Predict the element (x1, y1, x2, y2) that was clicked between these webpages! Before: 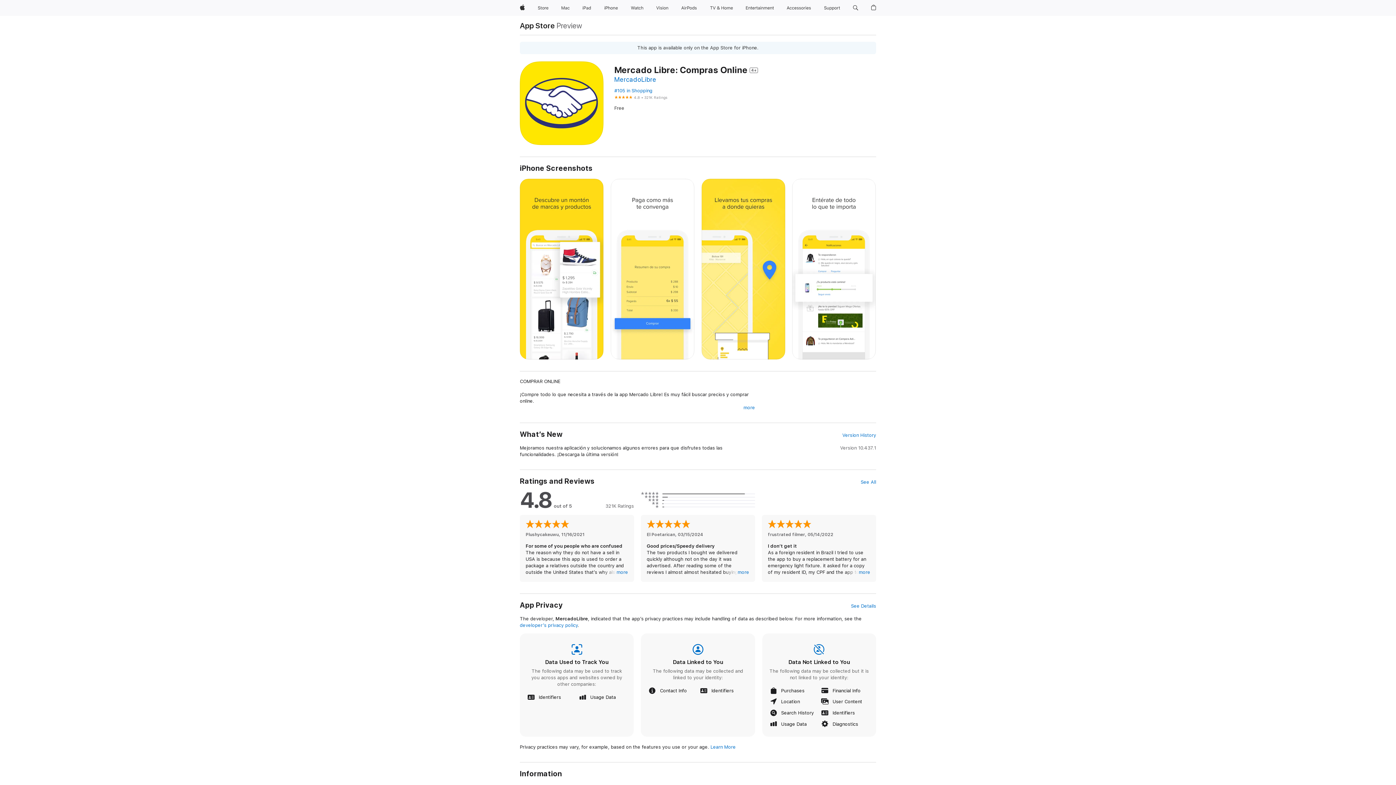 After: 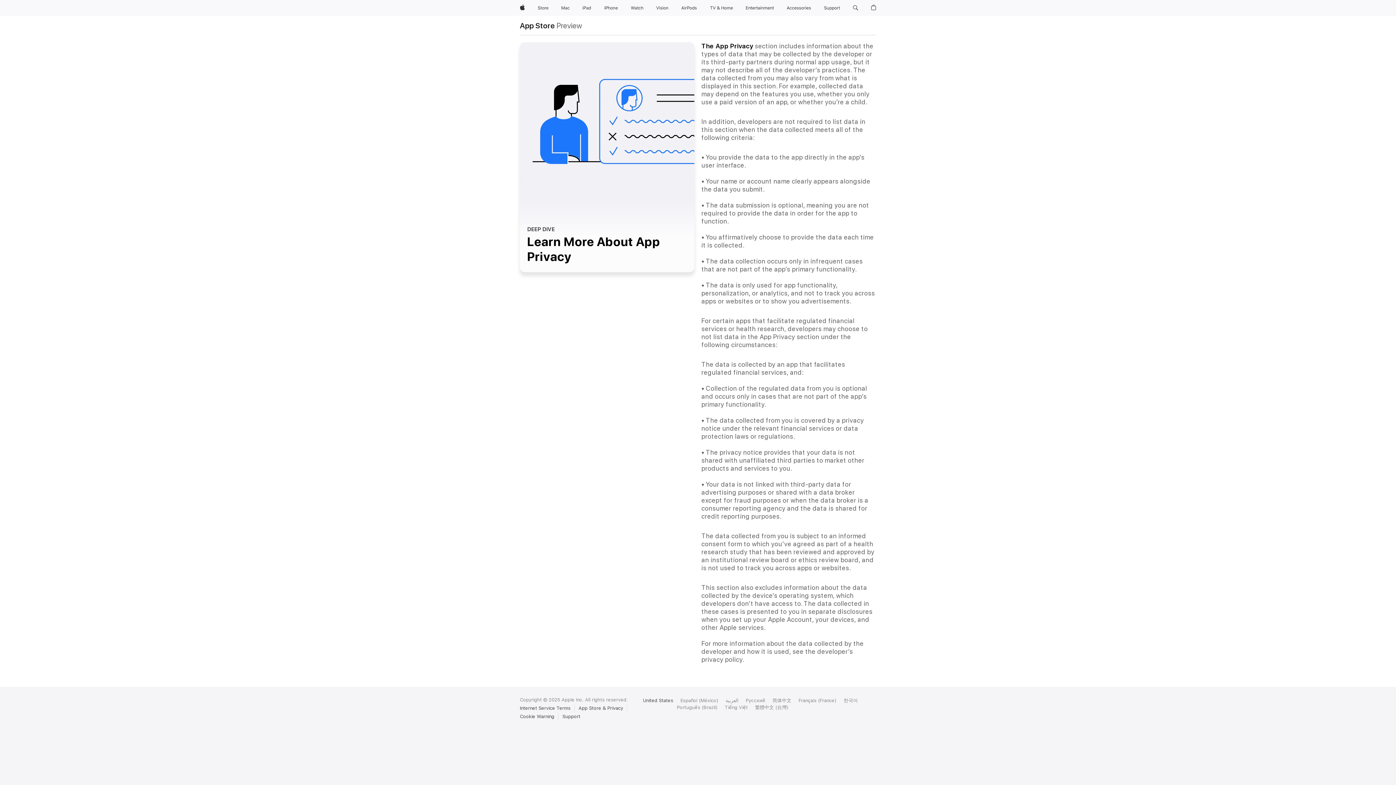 Action: bbox: (710, 744, 735, 750) label: Learn More